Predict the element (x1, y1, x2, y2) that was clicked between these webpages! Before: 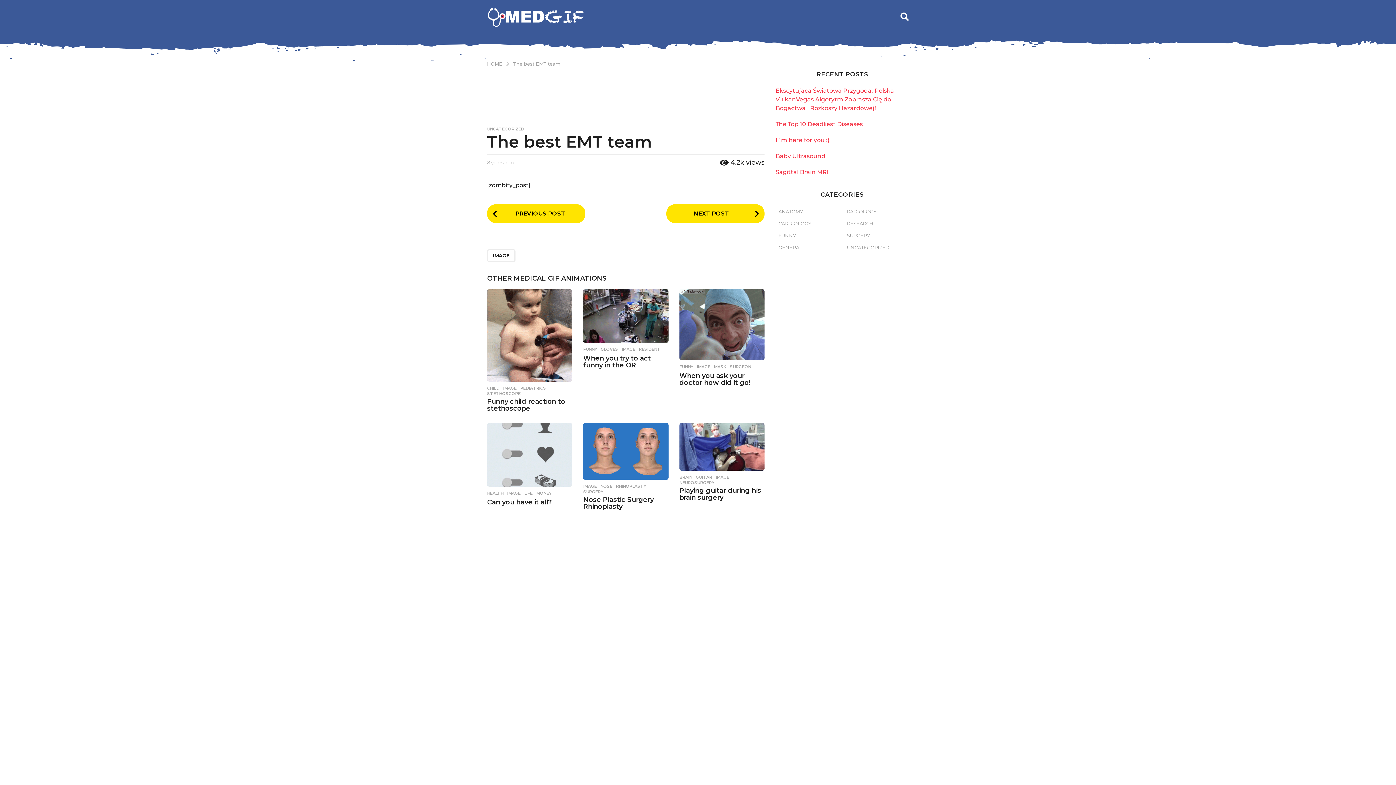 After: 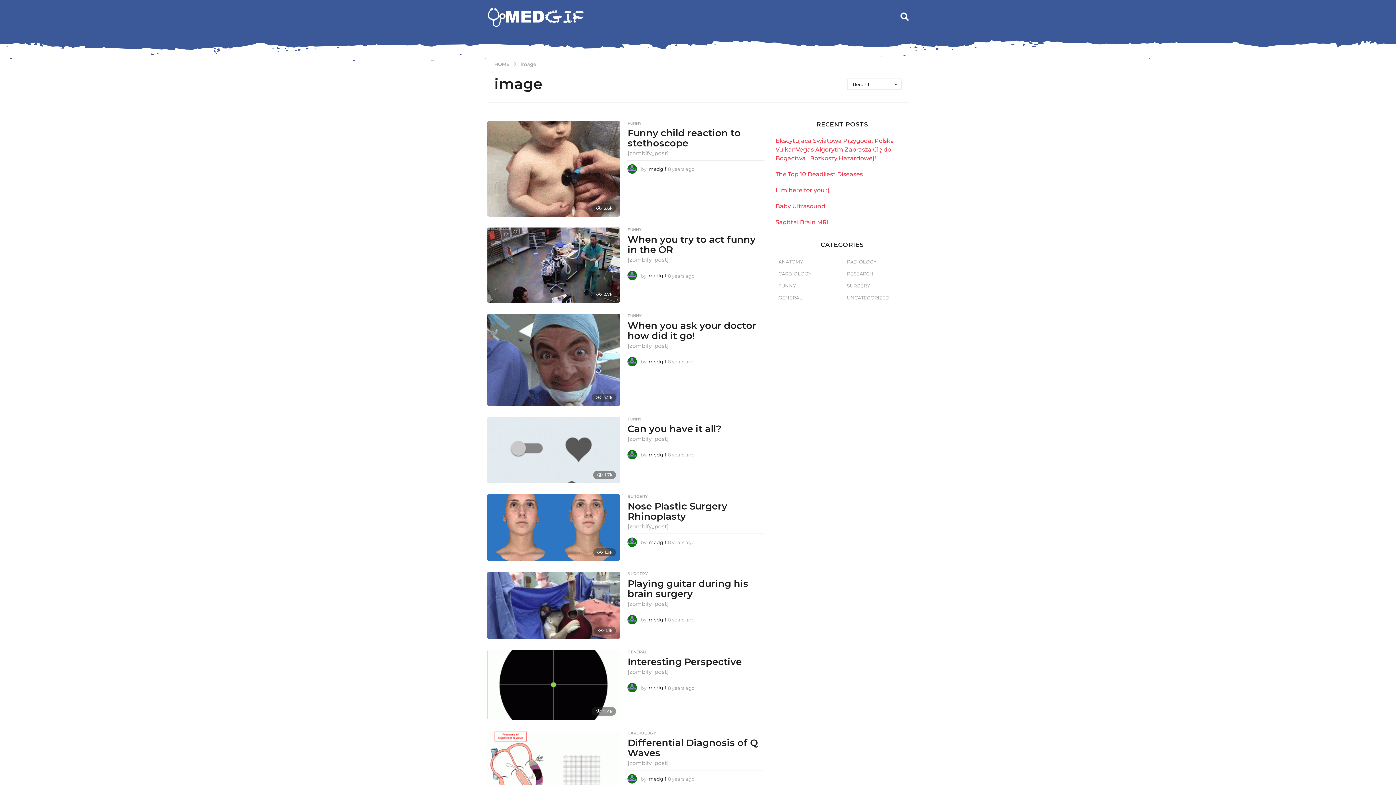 Action: bbox: (715, 475, 729, 479) label: IMAGE